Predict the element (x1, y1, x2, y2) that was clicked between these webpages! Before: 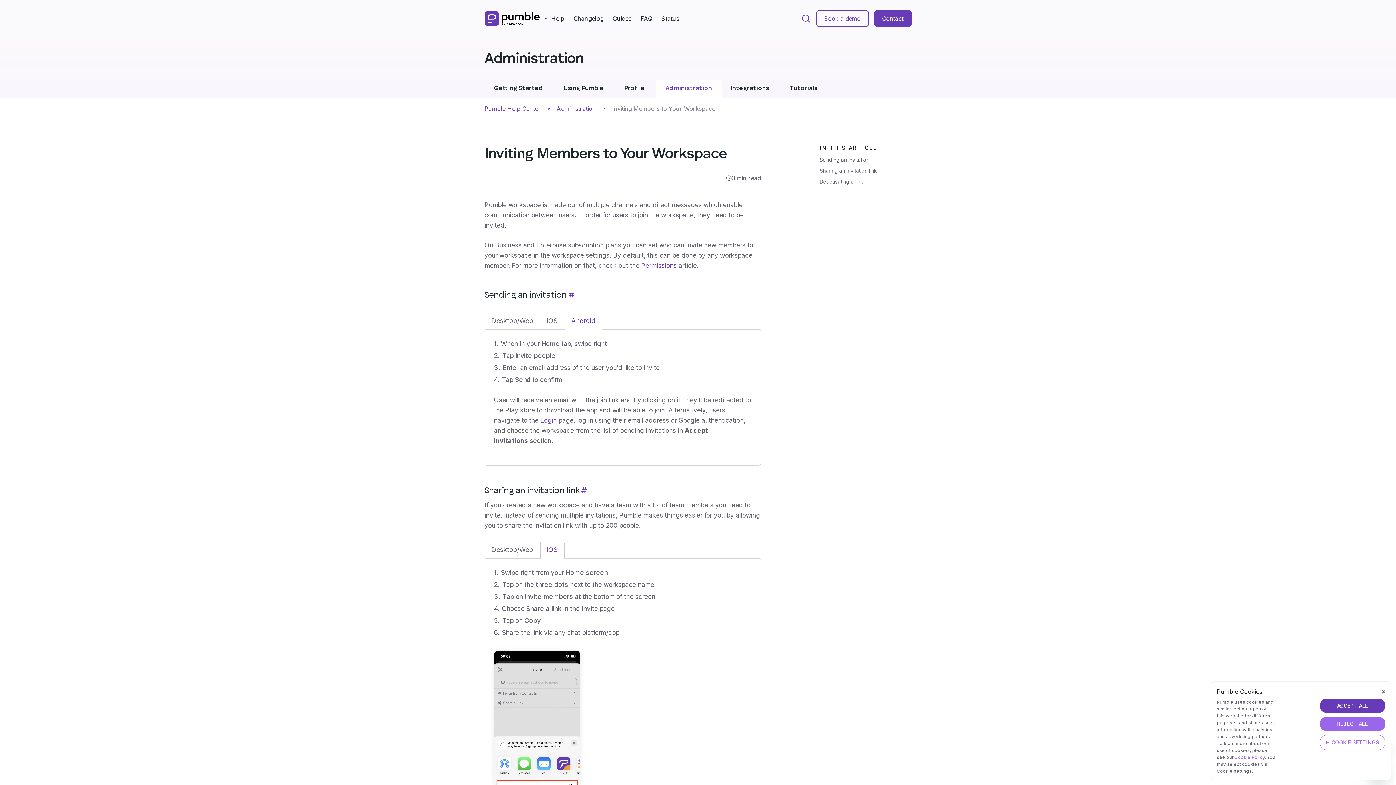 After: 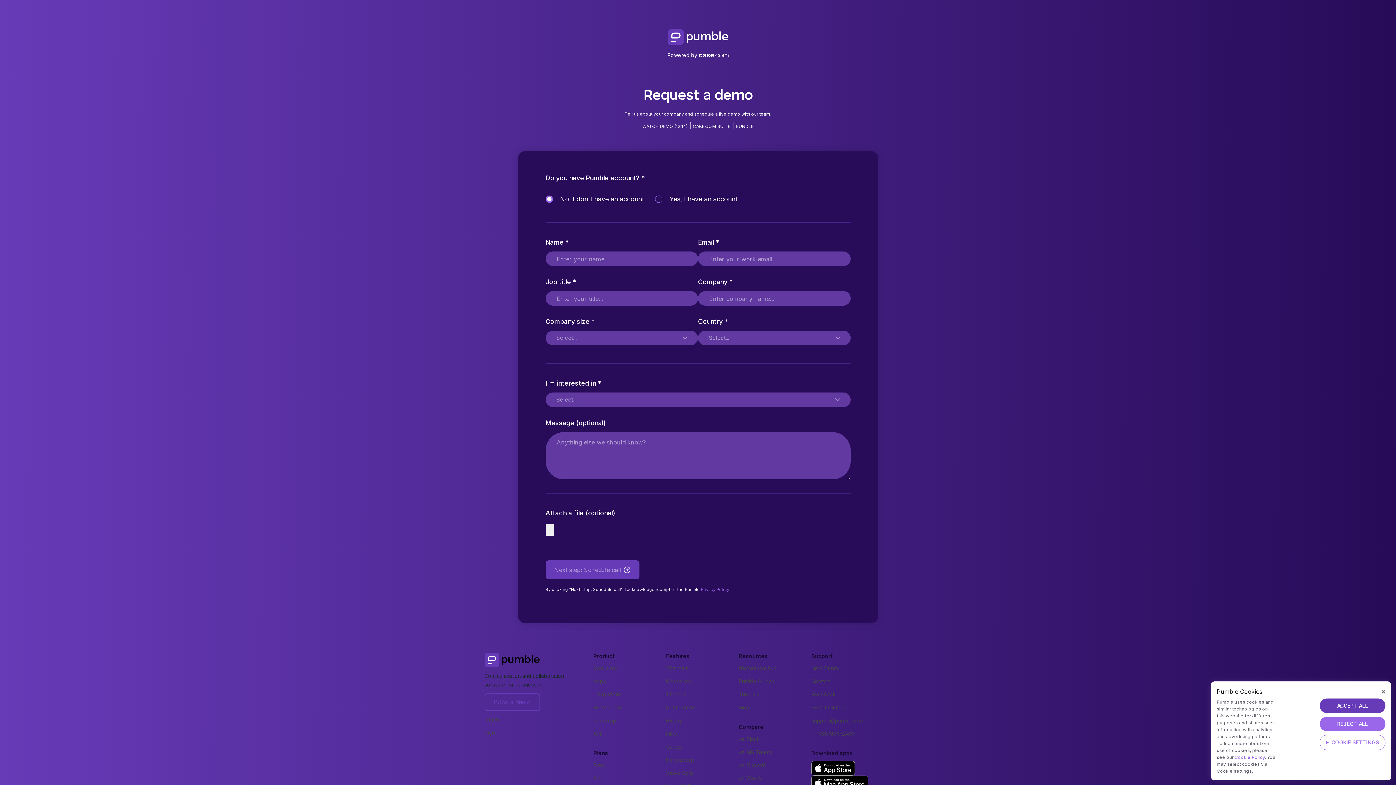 Action: label: Book a demo bbox: (816, 10, 868, 27)